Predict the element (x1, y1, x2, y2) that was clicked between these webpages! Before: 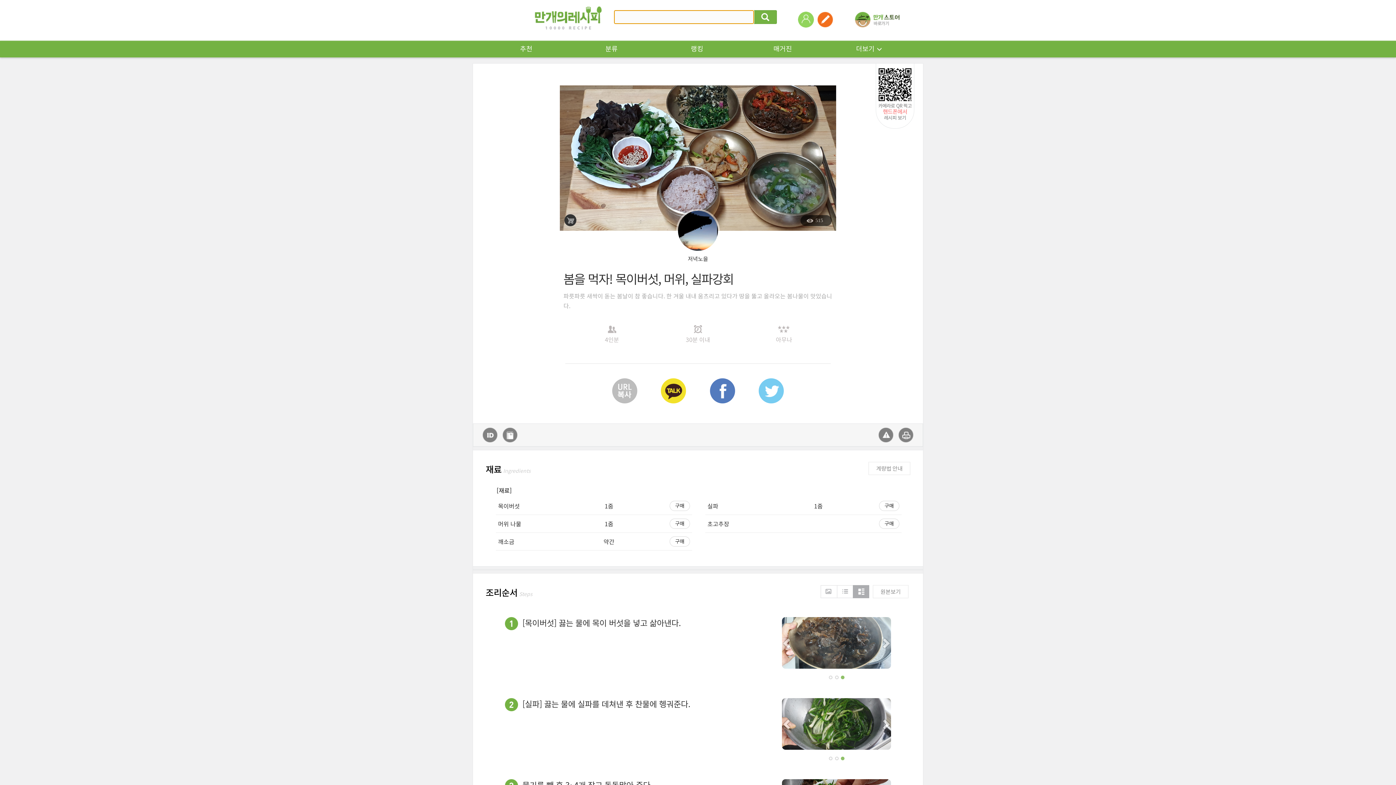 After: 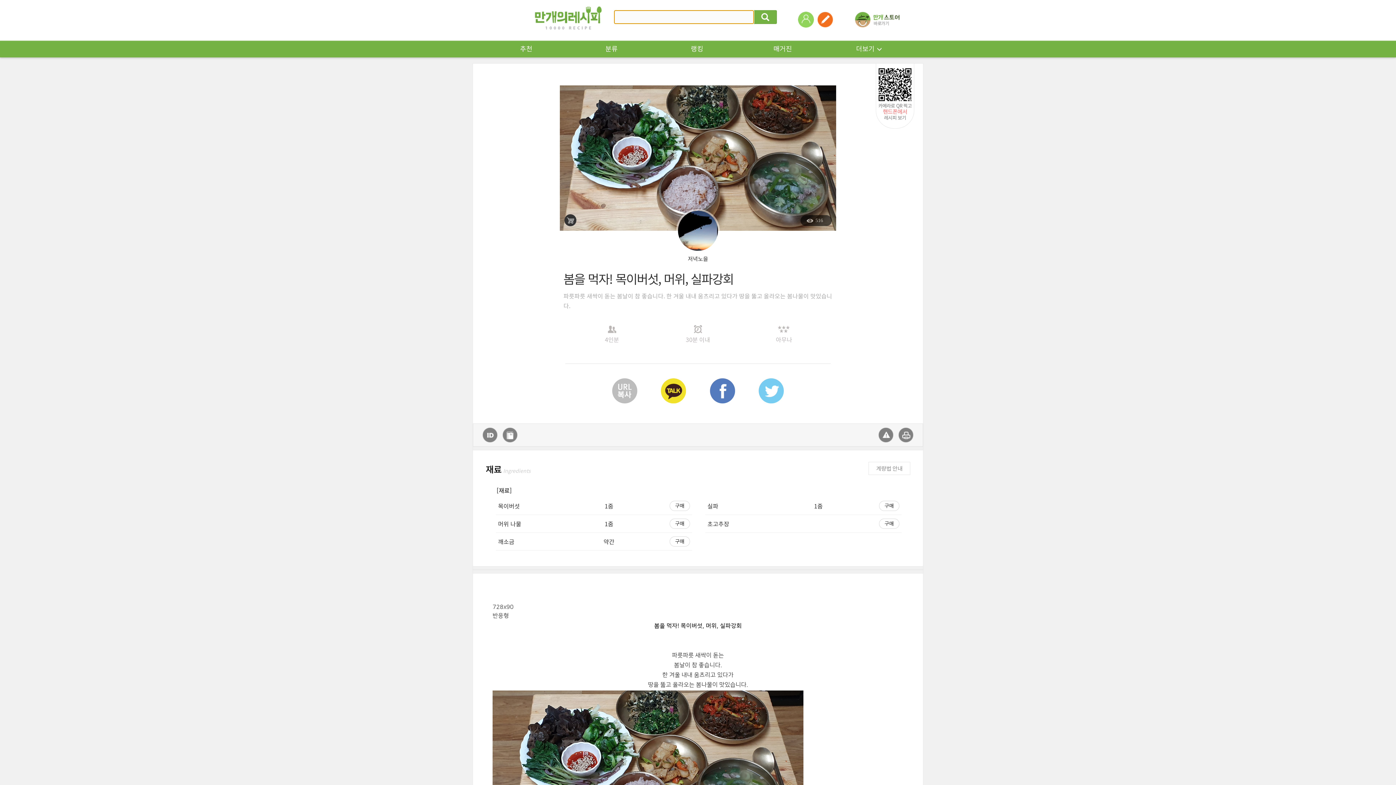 Action: label: 원본보기 bbox: (873, 585, 908, 598)